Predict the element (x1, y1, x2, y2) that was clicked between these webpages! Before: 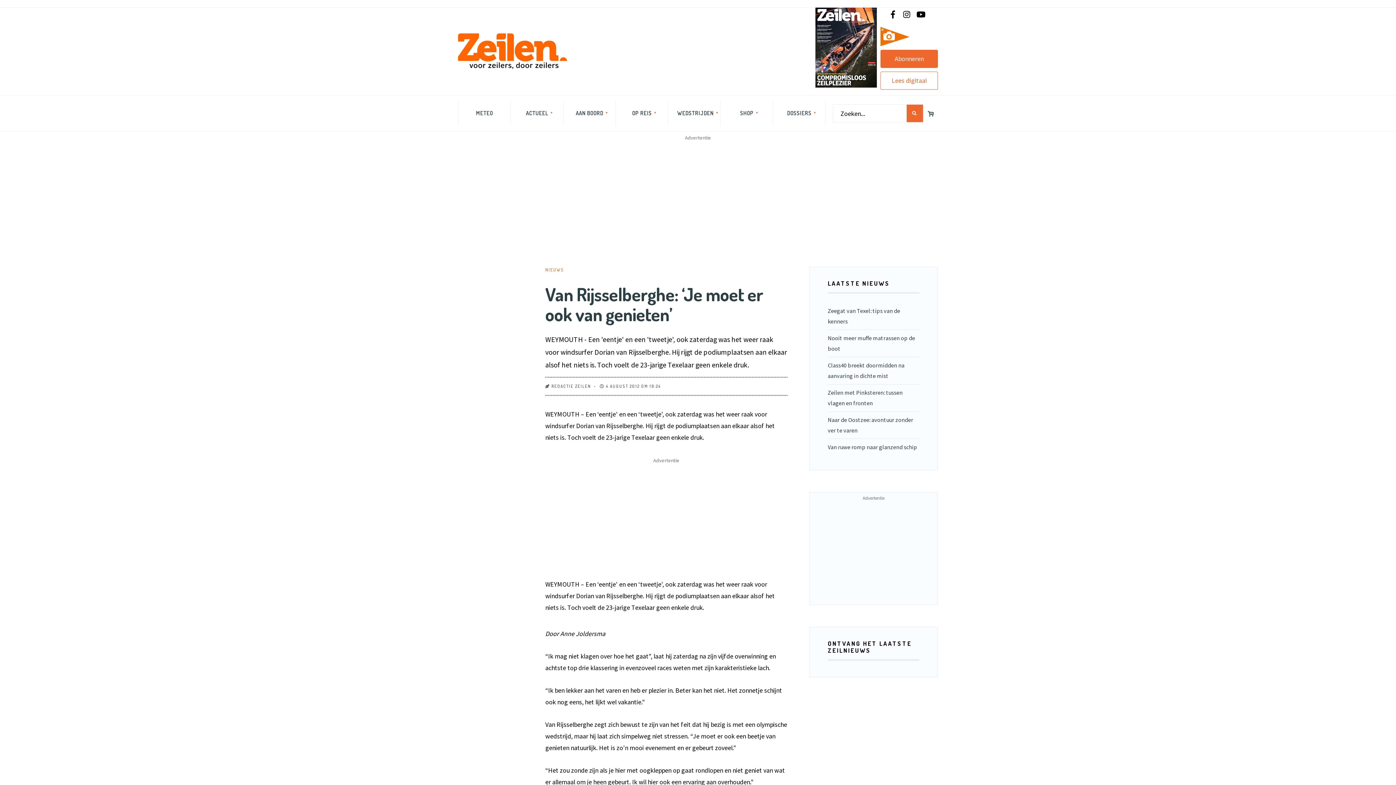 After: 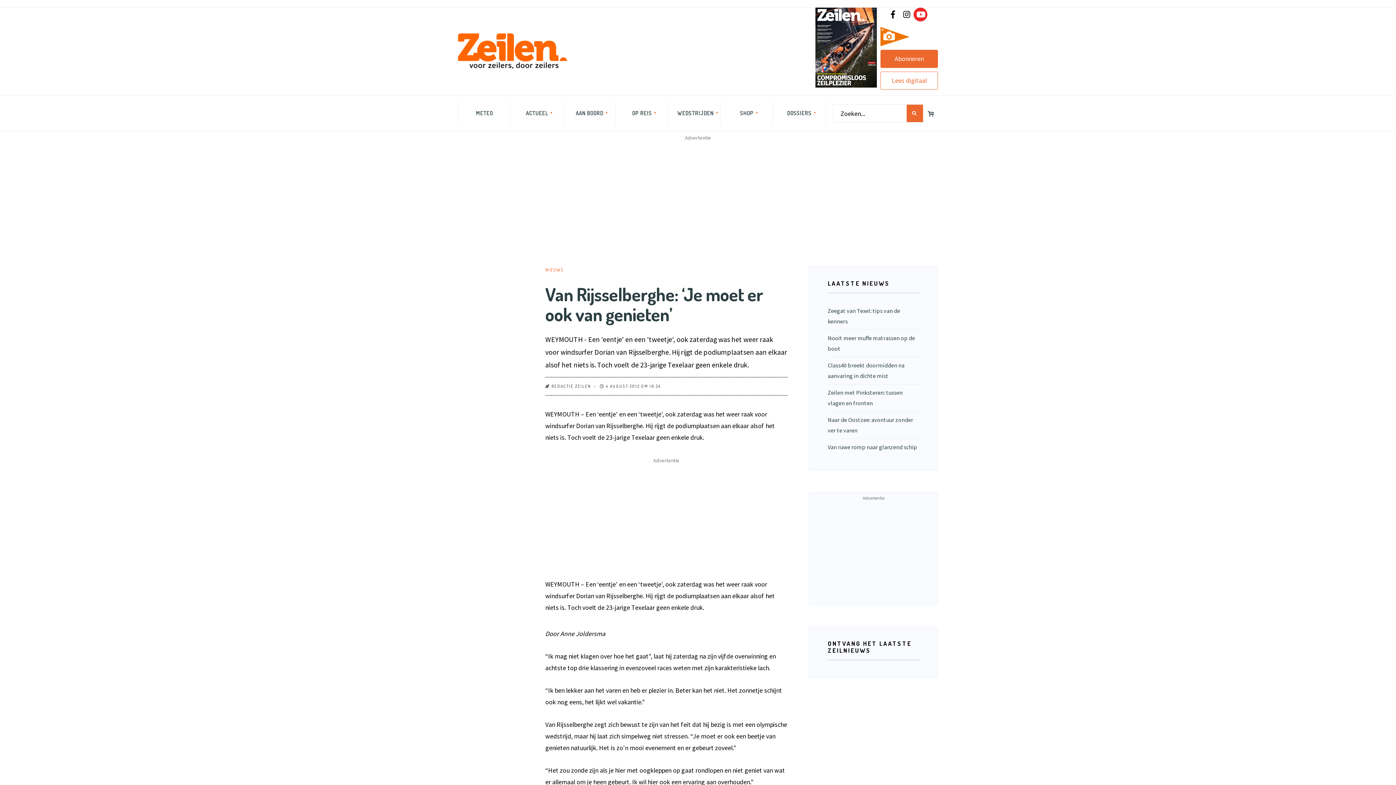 Action: bbox: (913, 7, 927, 21)